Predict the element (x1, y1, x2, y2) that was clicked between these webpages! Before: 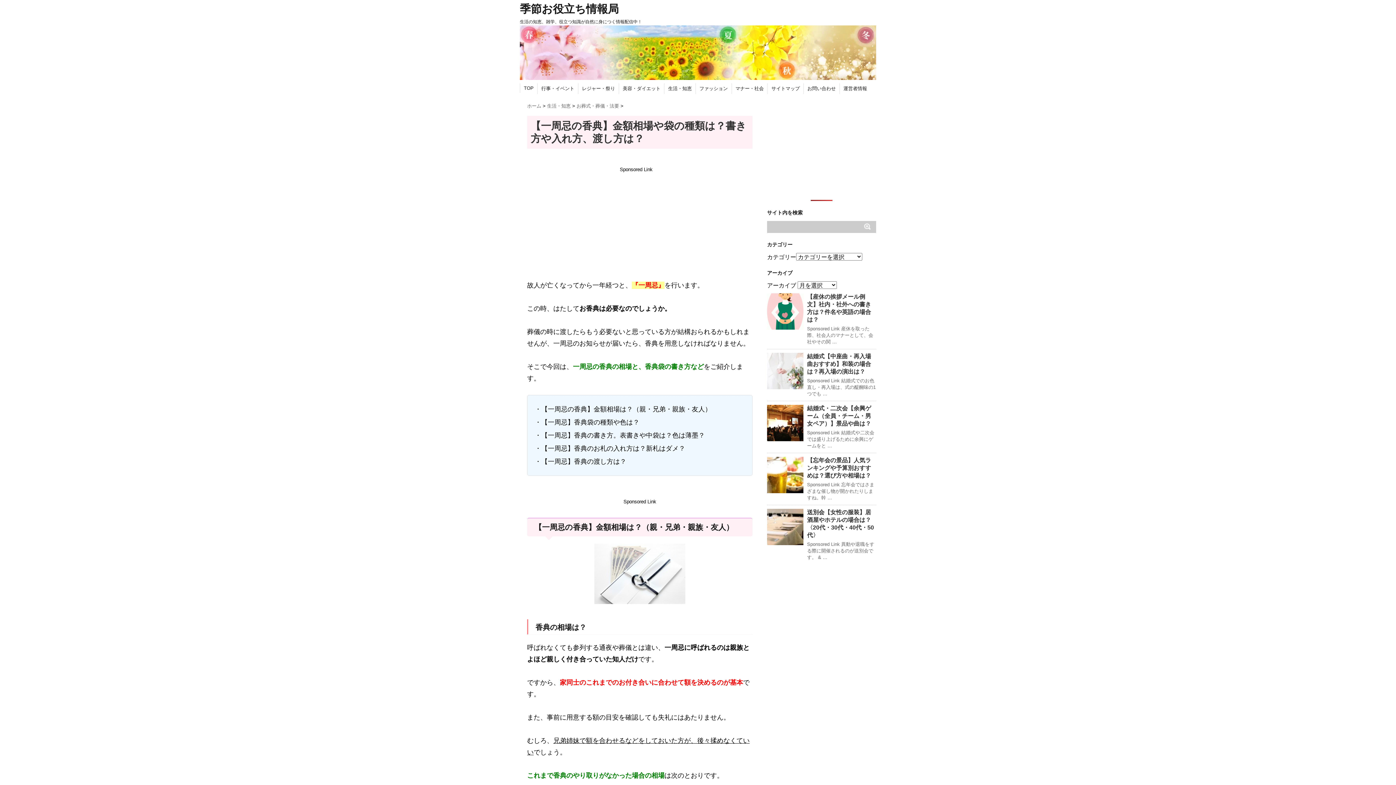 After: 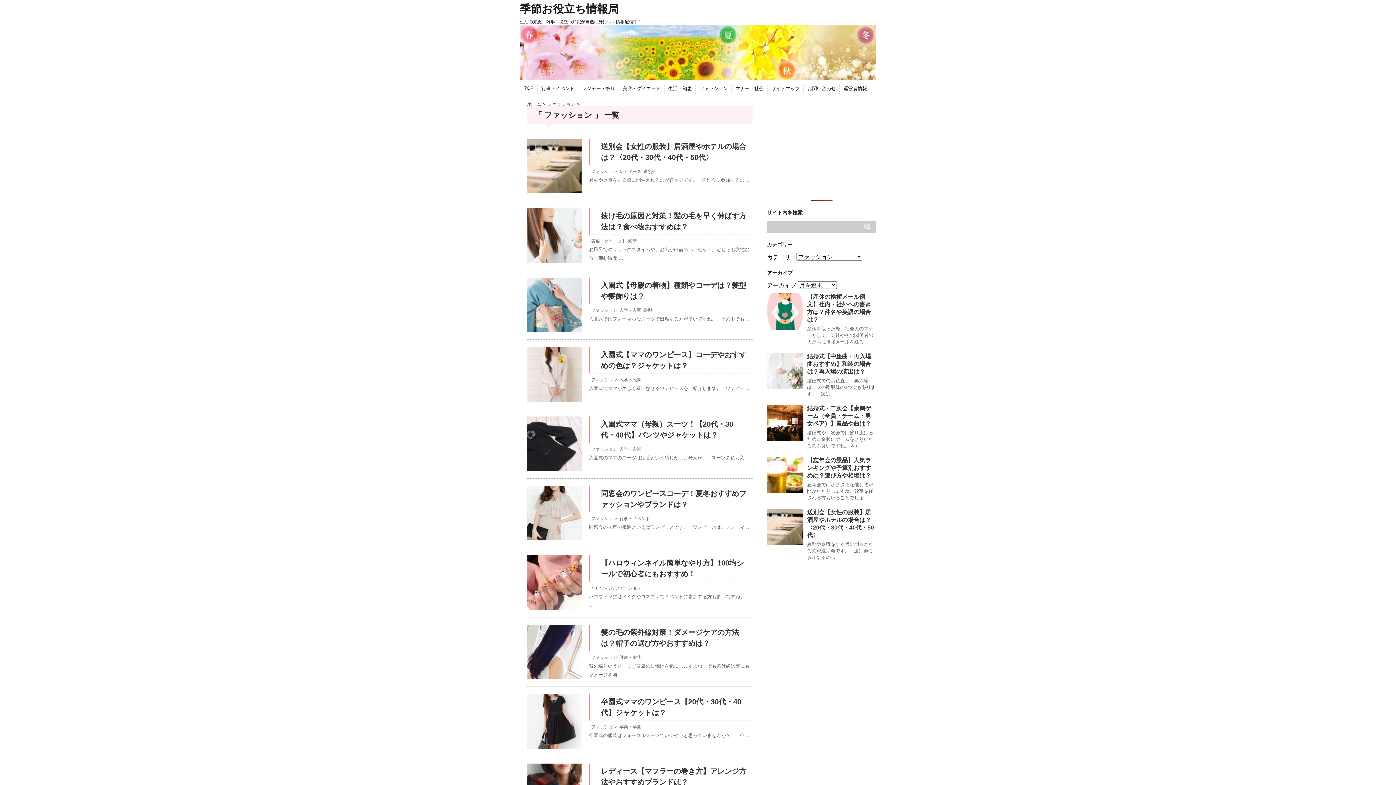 Action: label: ファッション bbox: (699, 85, 728, 92)